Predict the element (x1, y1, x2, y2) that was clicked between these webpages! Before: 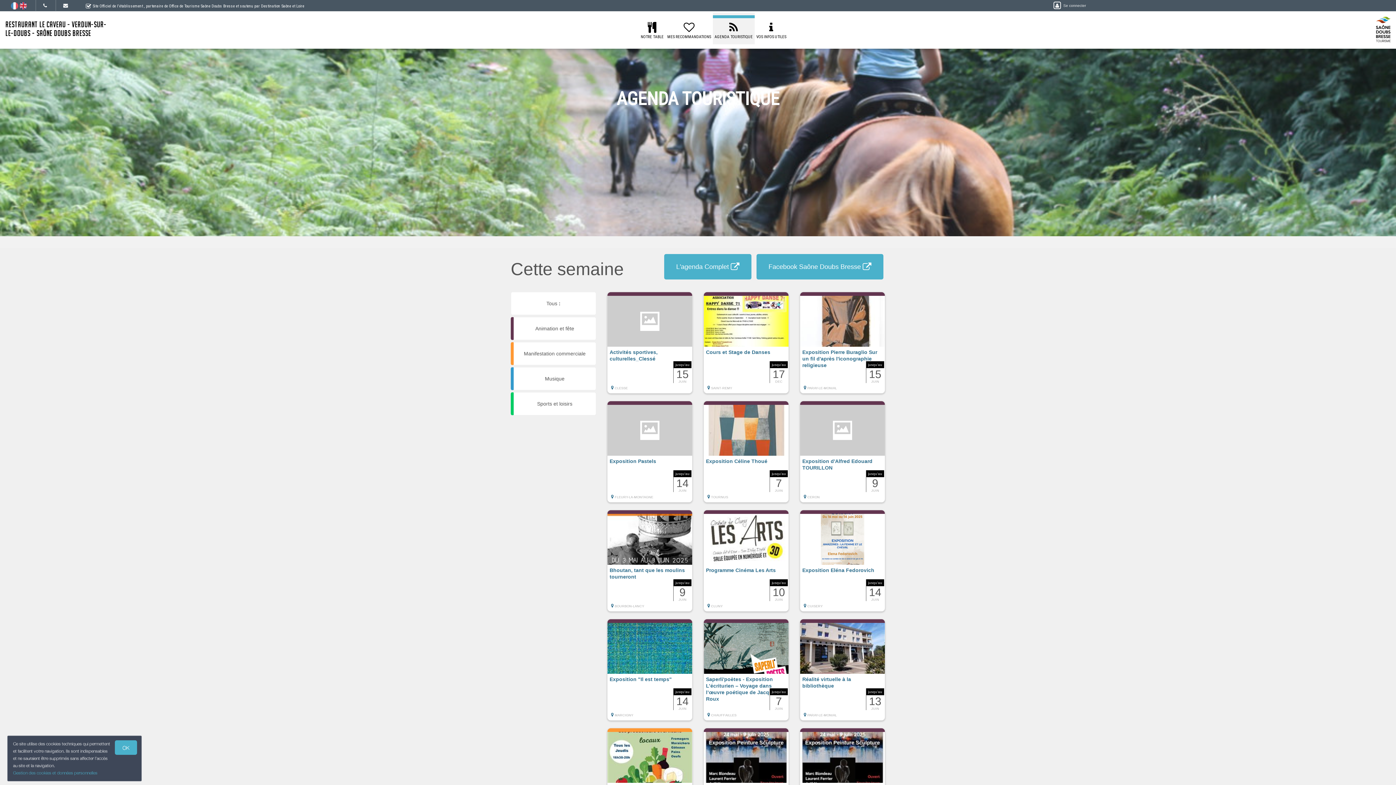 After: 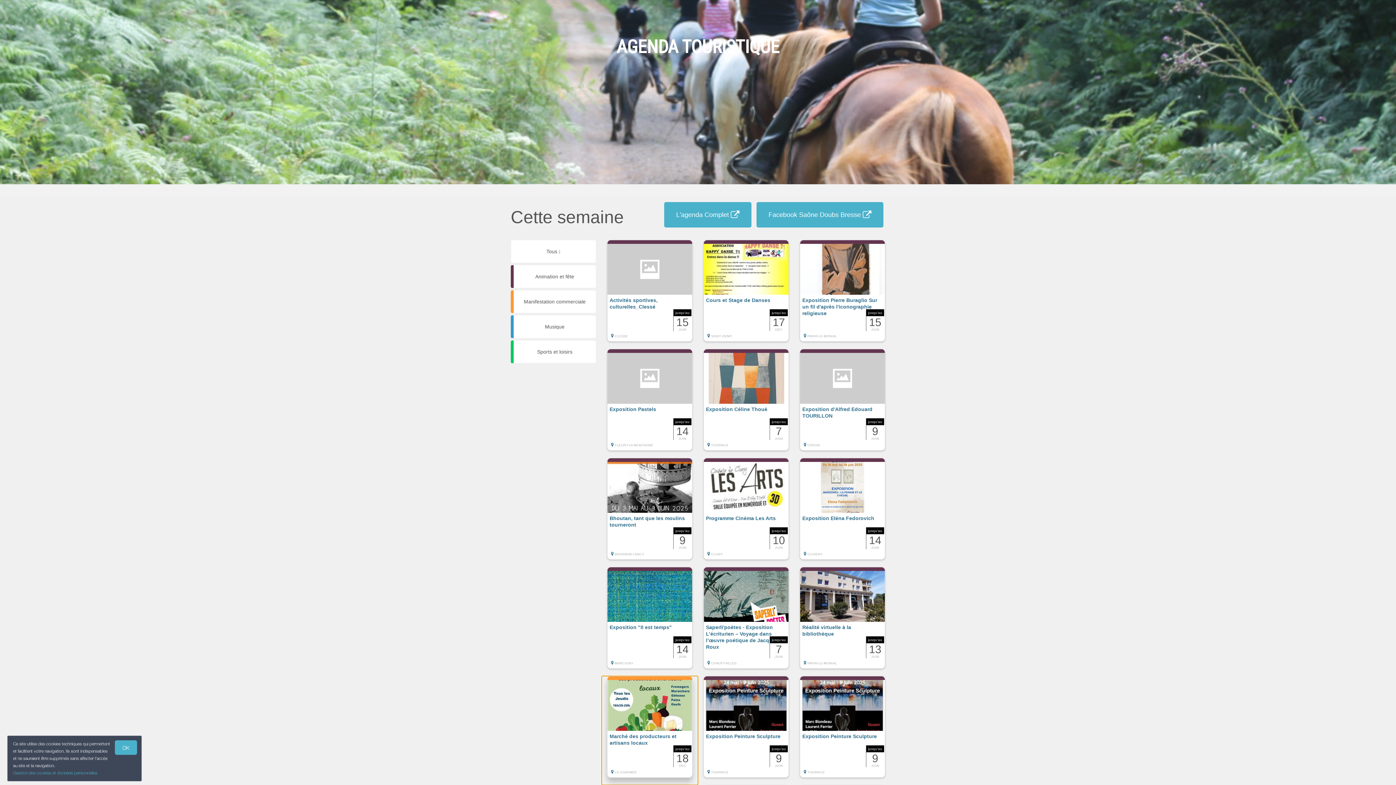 Action: label: jusqu'au
18
DEC
Marché des producteurs et artisans locaux
 LA CHARMEE bbox: (601, 728, 698, 837)